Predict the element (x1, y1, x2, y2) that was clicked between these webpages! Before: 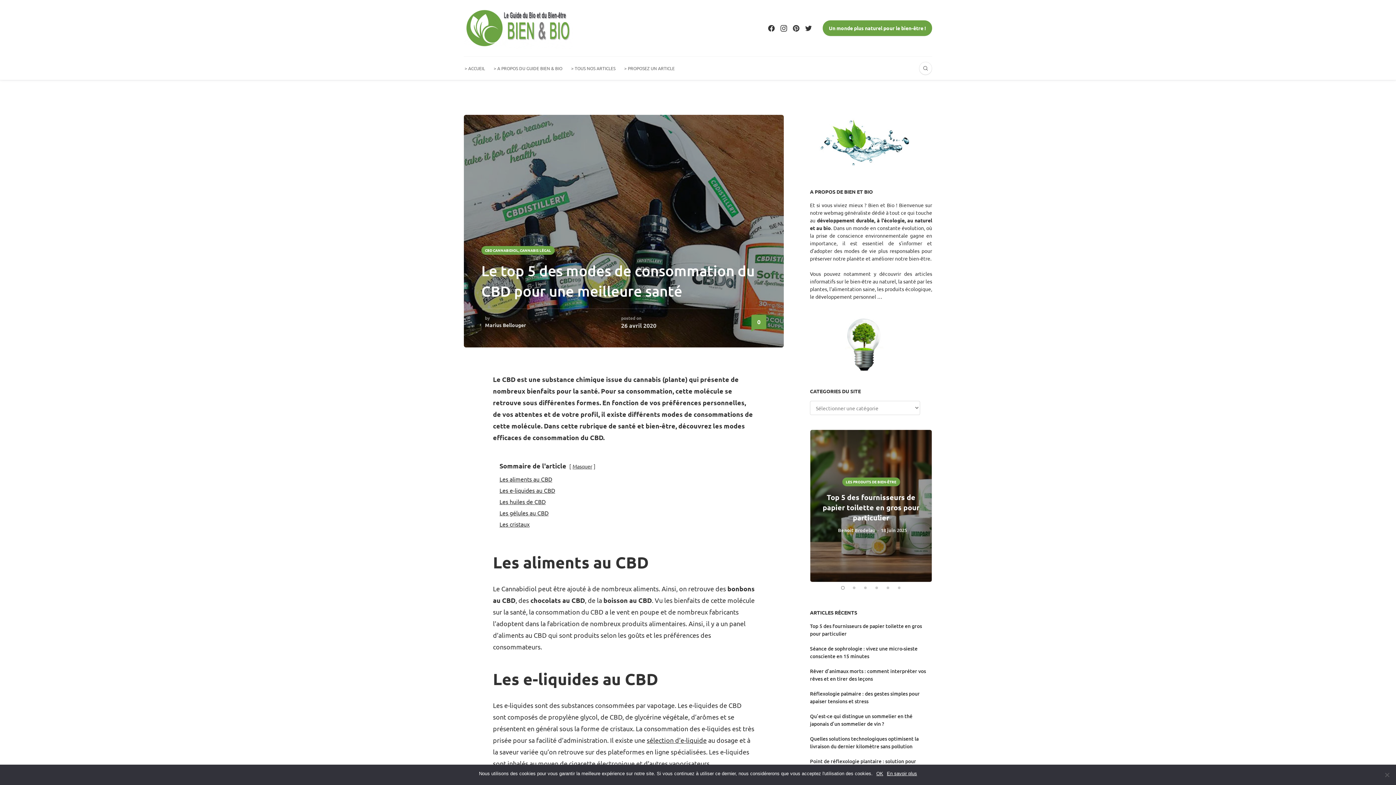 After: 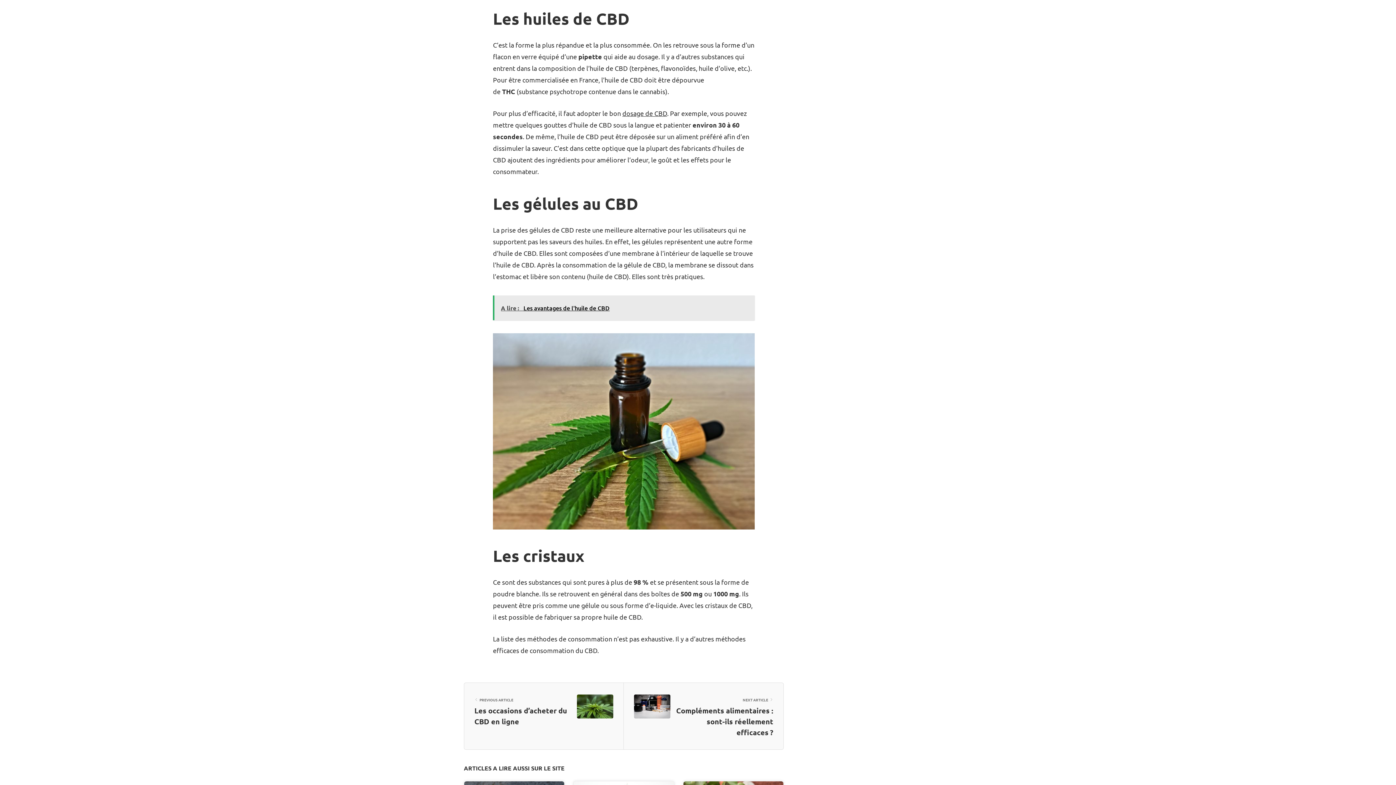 Action: label: Les huiles de CBD bbox: (499, 498, 545, 505)